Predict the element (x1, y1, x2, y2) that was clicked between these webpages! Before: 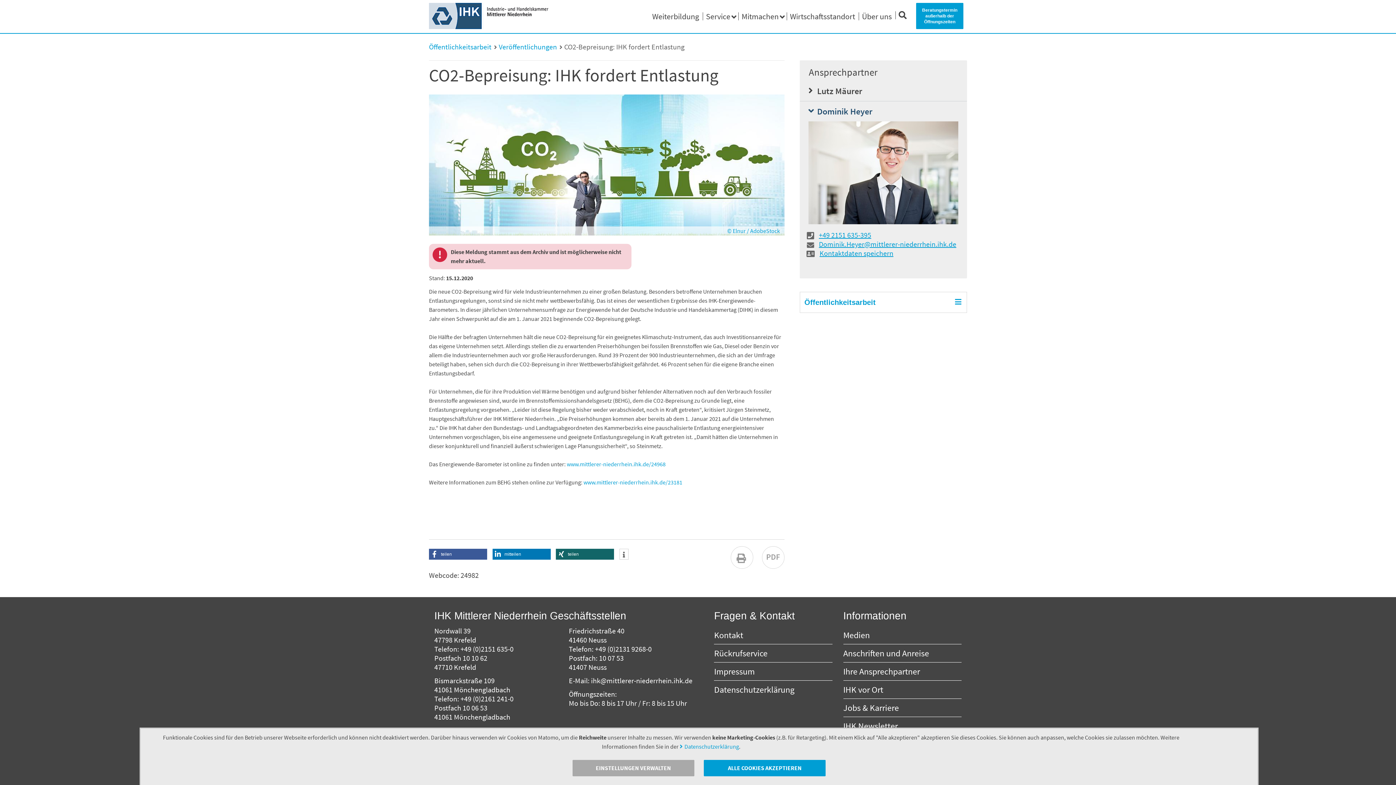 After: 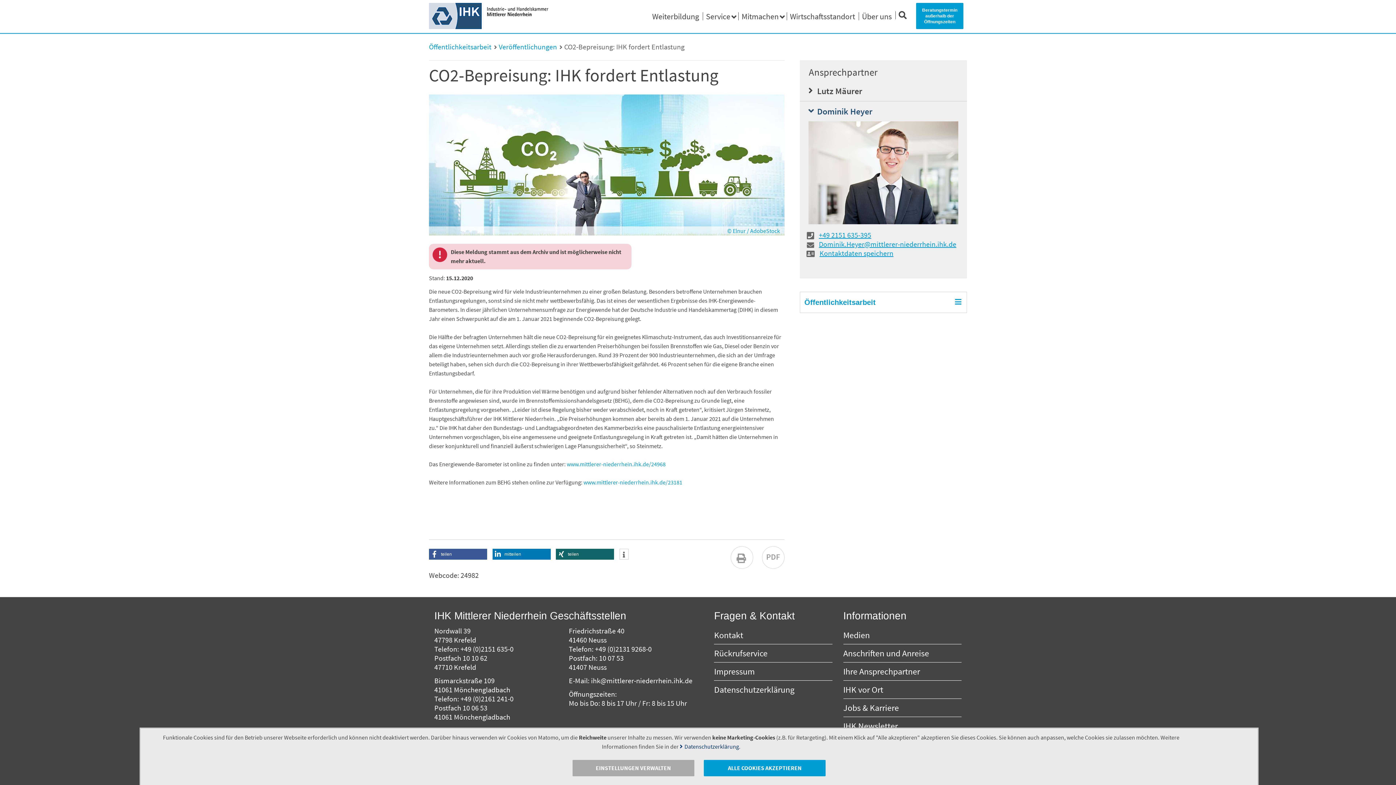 Action: bbox: (679, 743, 739, 750) label: Datenschutzerklärung